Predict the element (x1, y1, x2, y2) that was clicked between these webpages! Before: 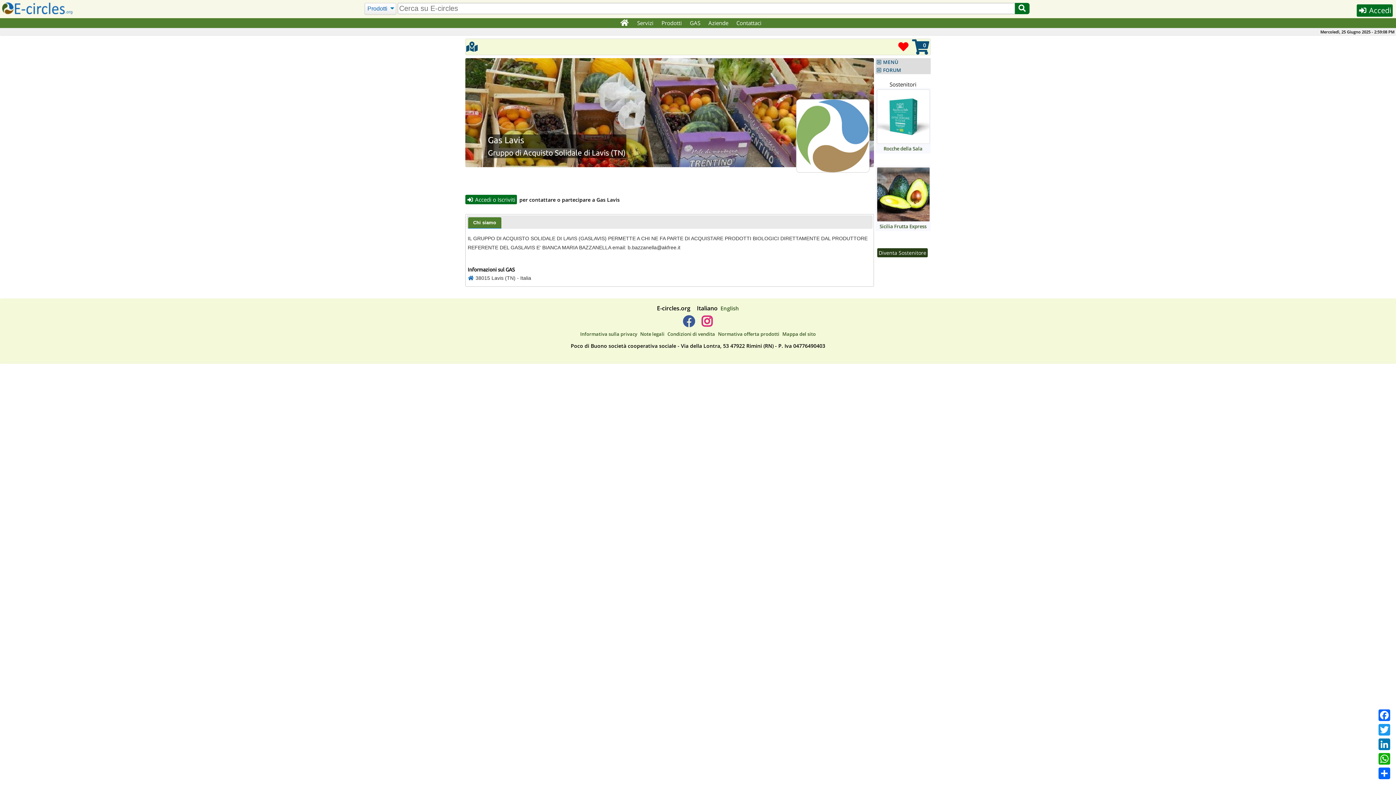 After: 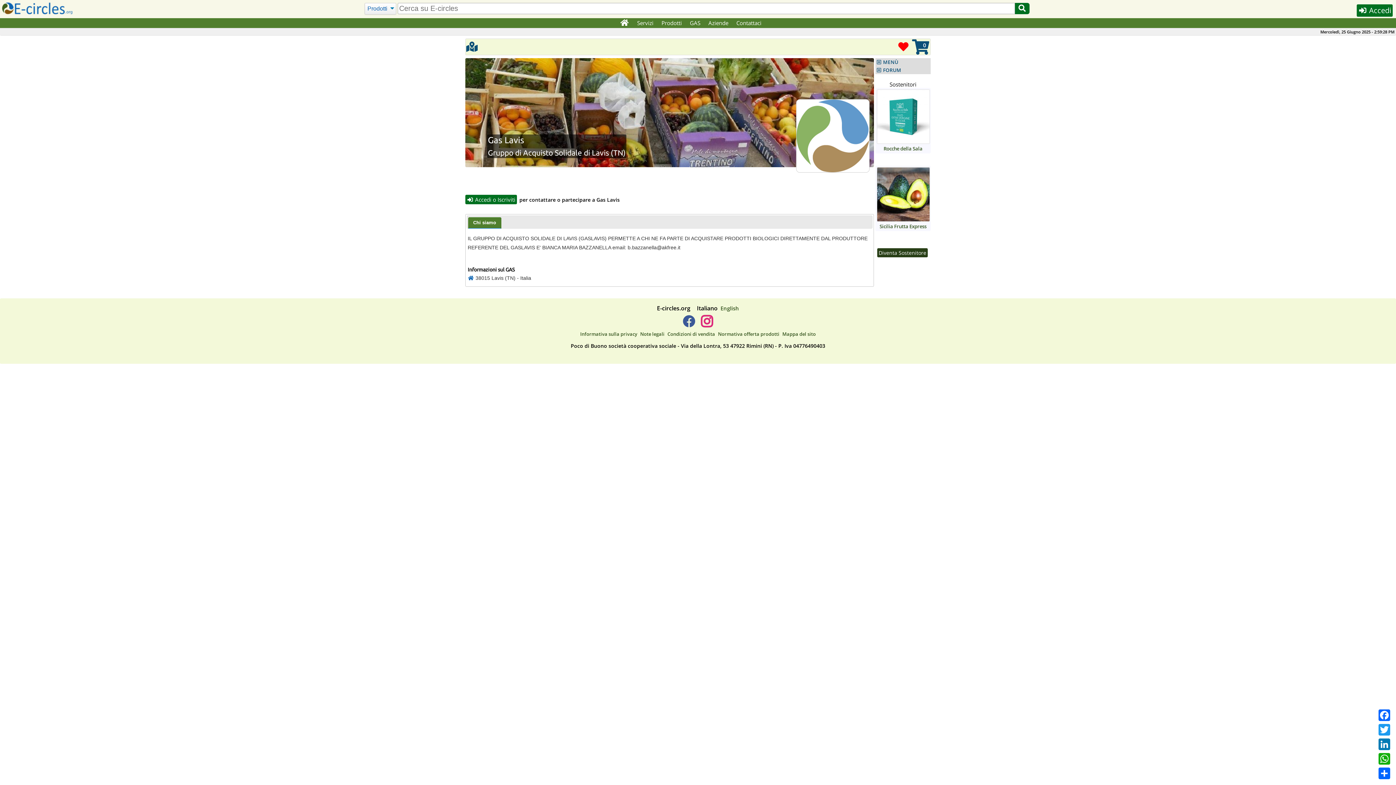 Action: bbox: (699, 321, 714, 327) label: E-circles -> Instagram